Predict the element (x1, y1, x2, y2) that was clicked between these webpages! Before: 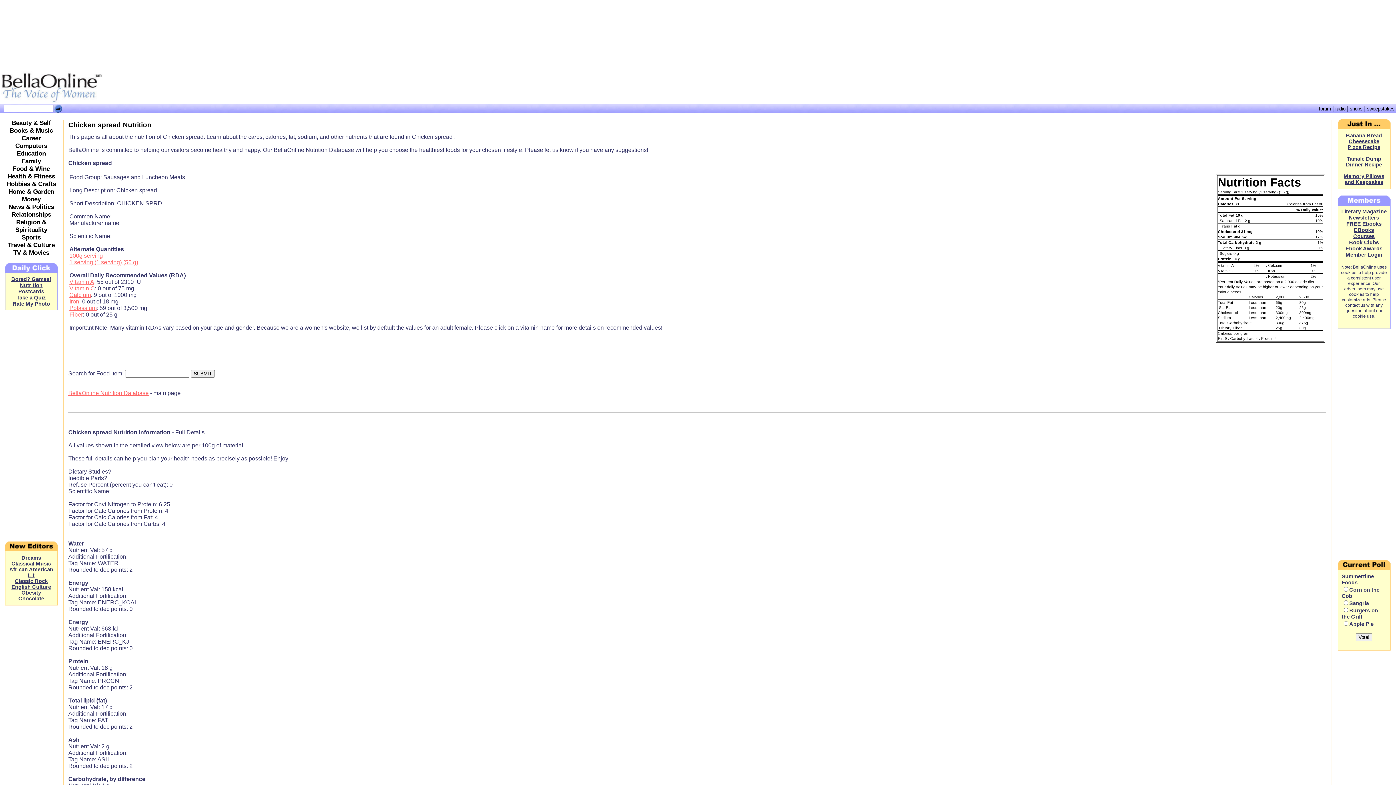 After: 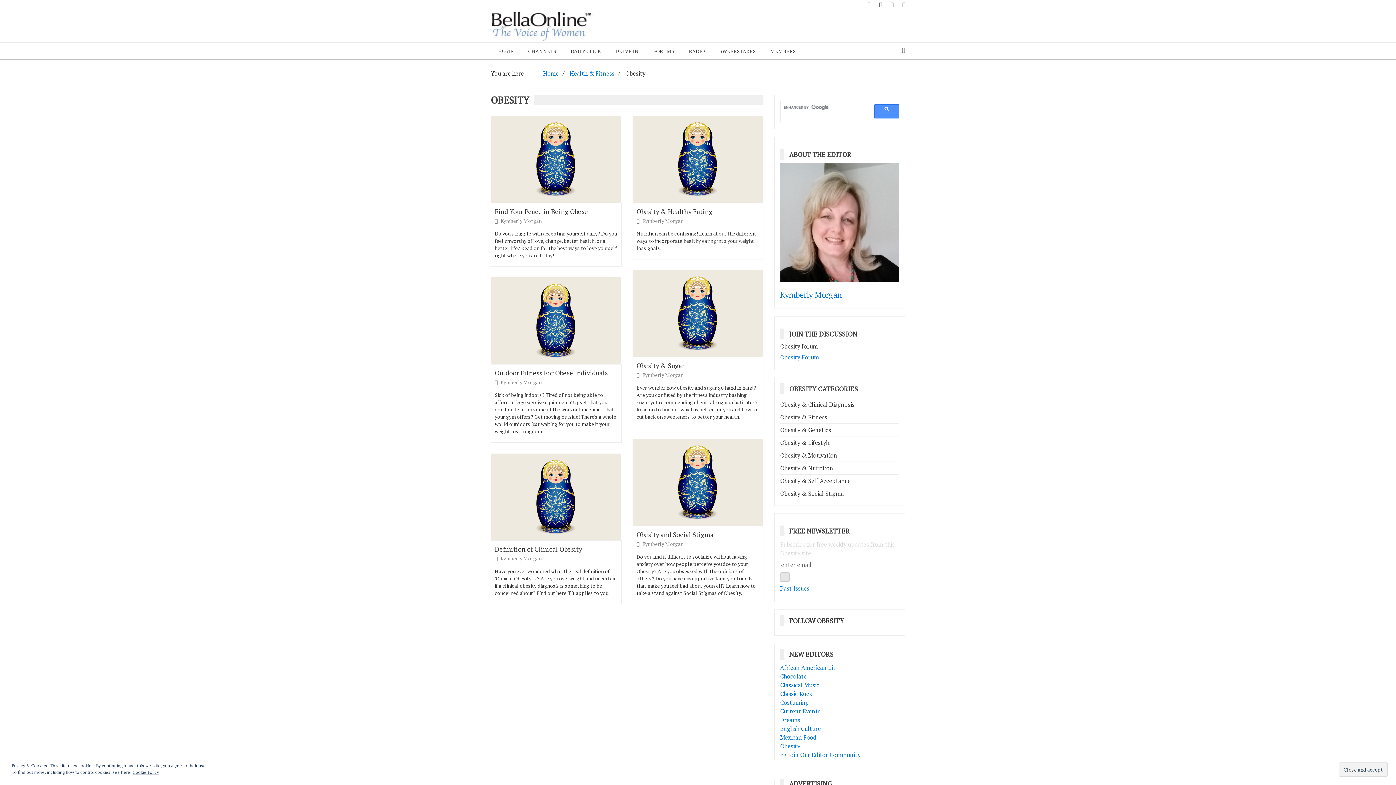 Action: label: Obesity bbox: (21, 590, 41, 596)